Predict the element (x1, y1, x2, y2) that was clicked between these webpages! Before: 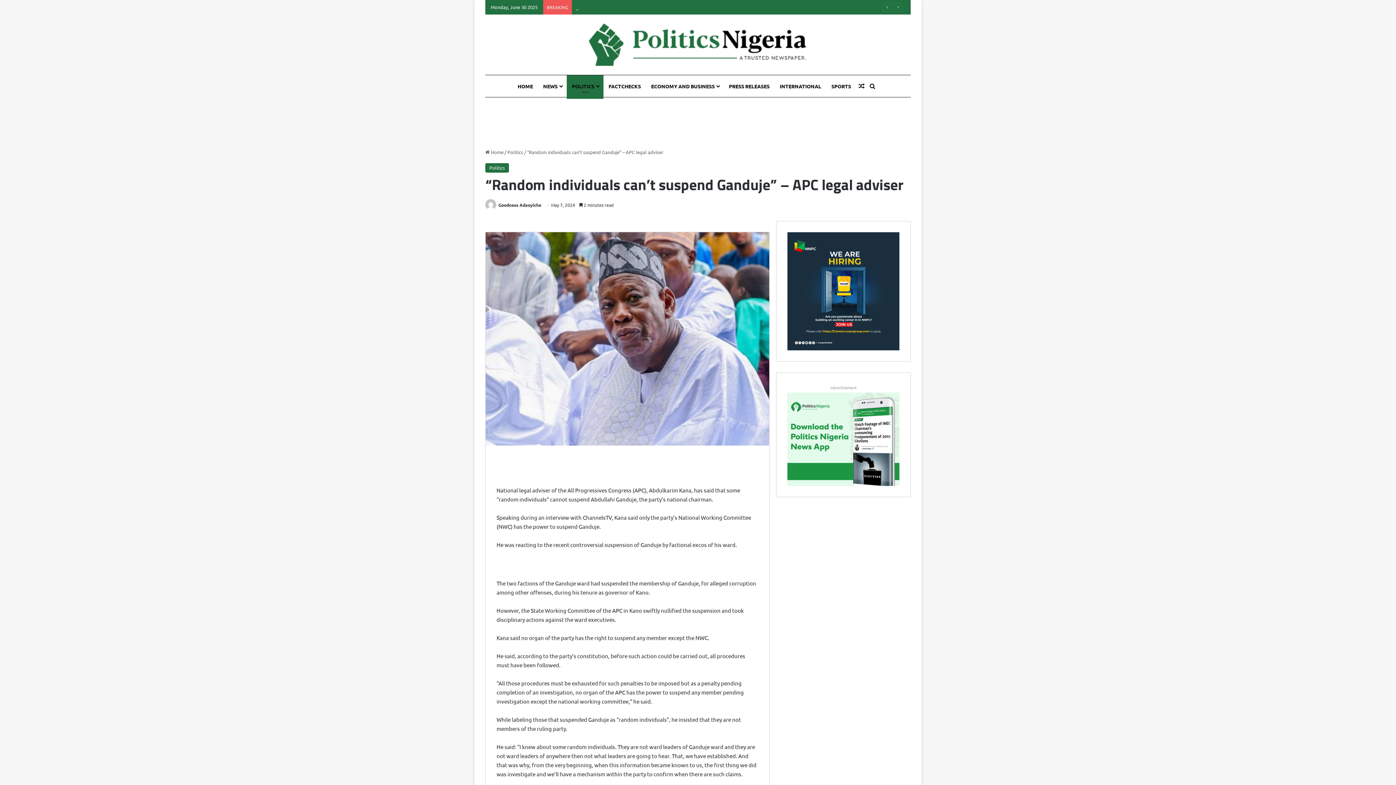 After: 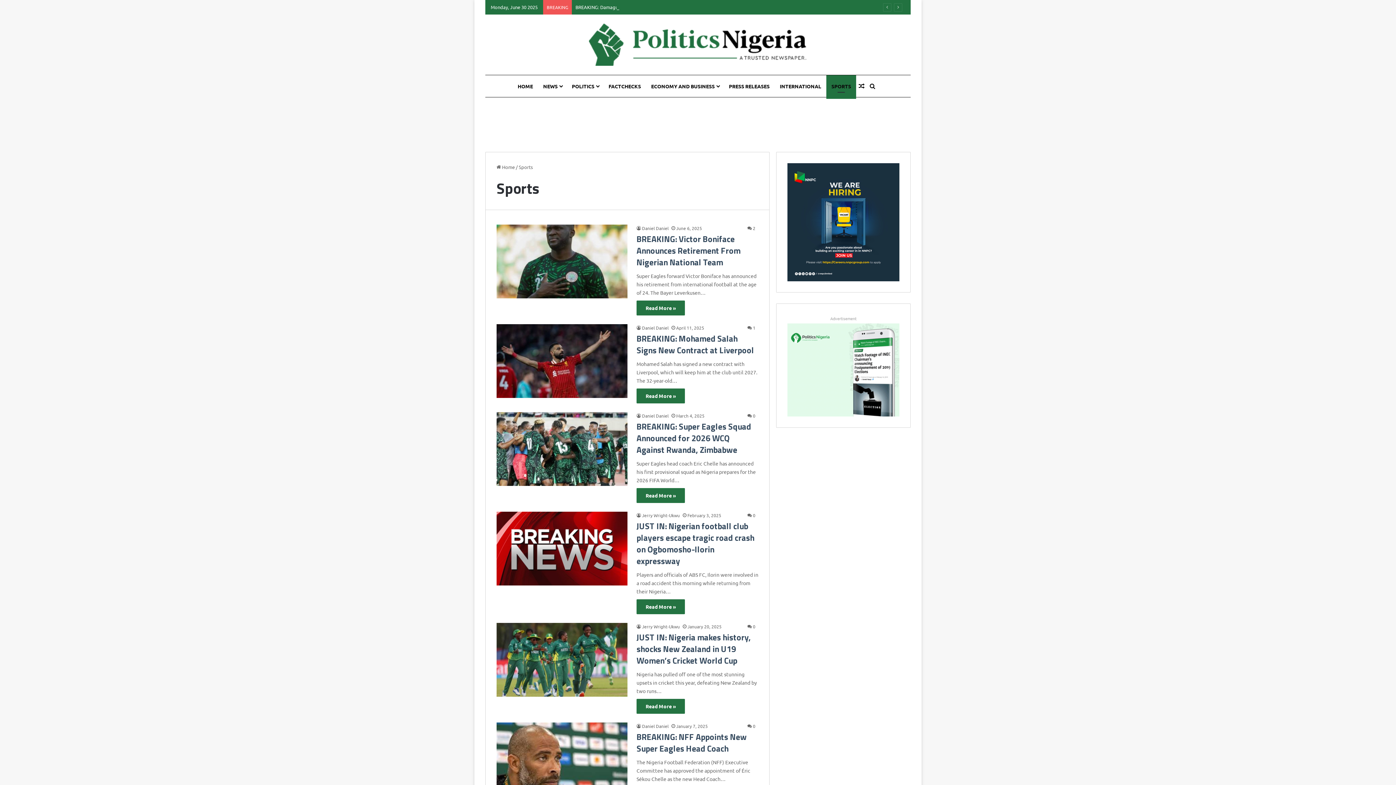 Action: bbox: (826, 75, 856, 97) label: SPORTS